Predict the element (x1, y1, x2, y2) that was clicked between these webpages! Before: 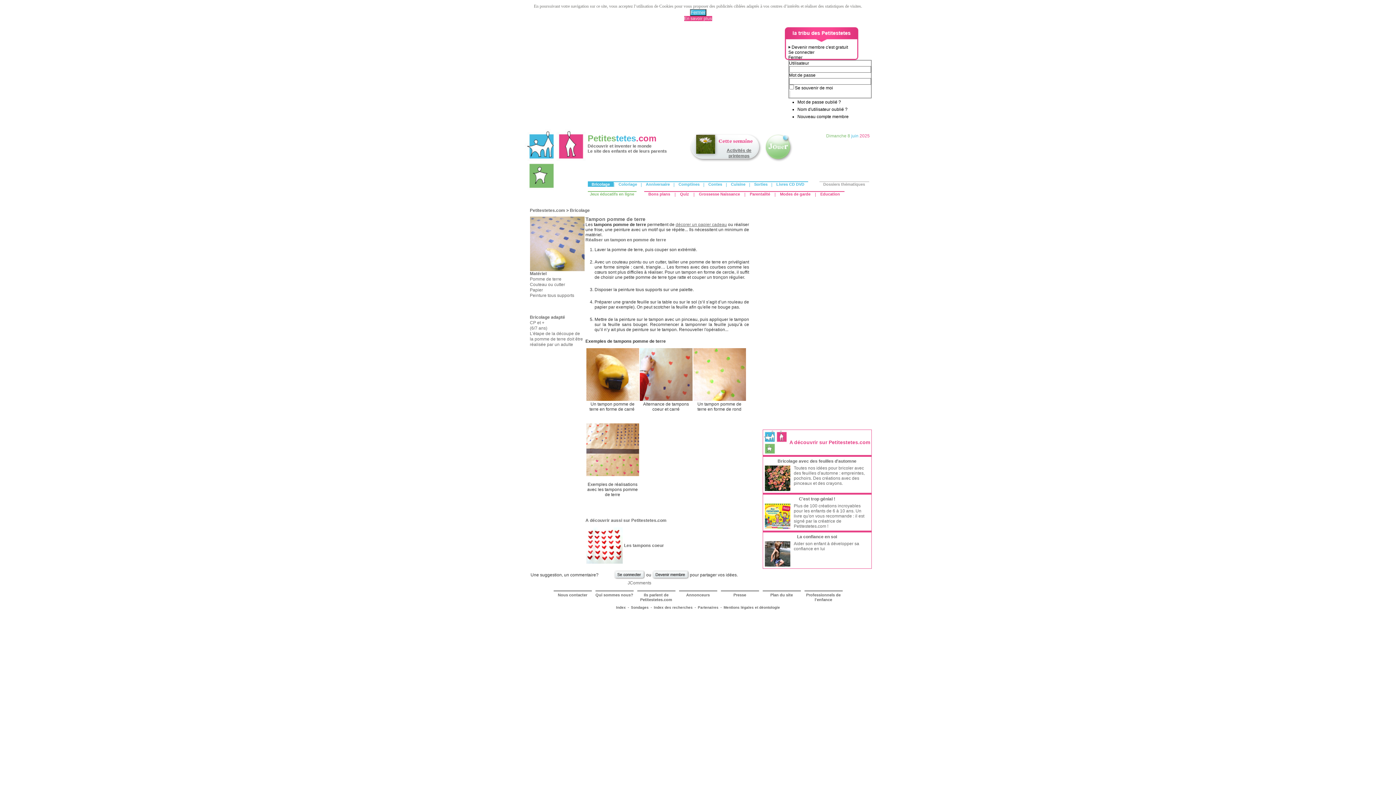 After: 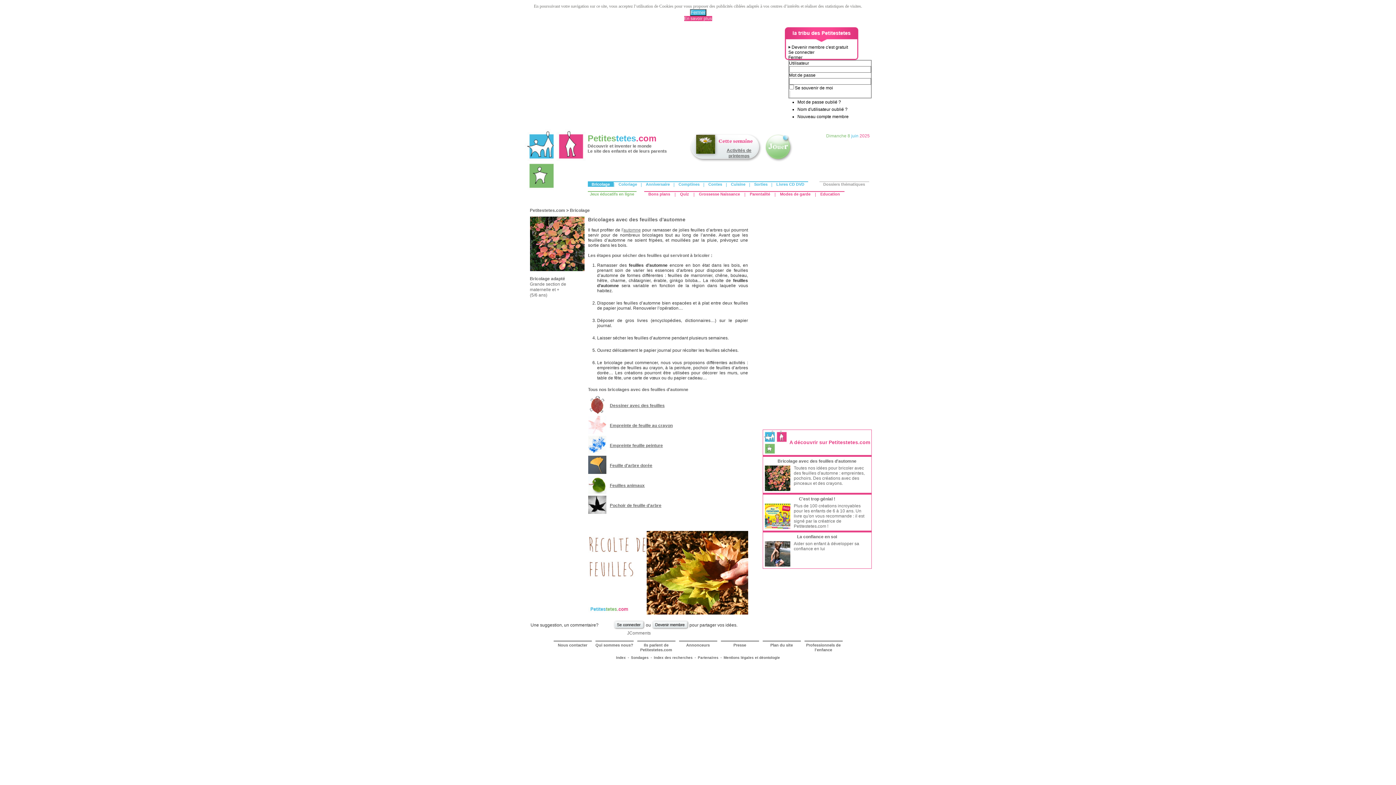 Action: bbox: (764, 487, 790, 492)